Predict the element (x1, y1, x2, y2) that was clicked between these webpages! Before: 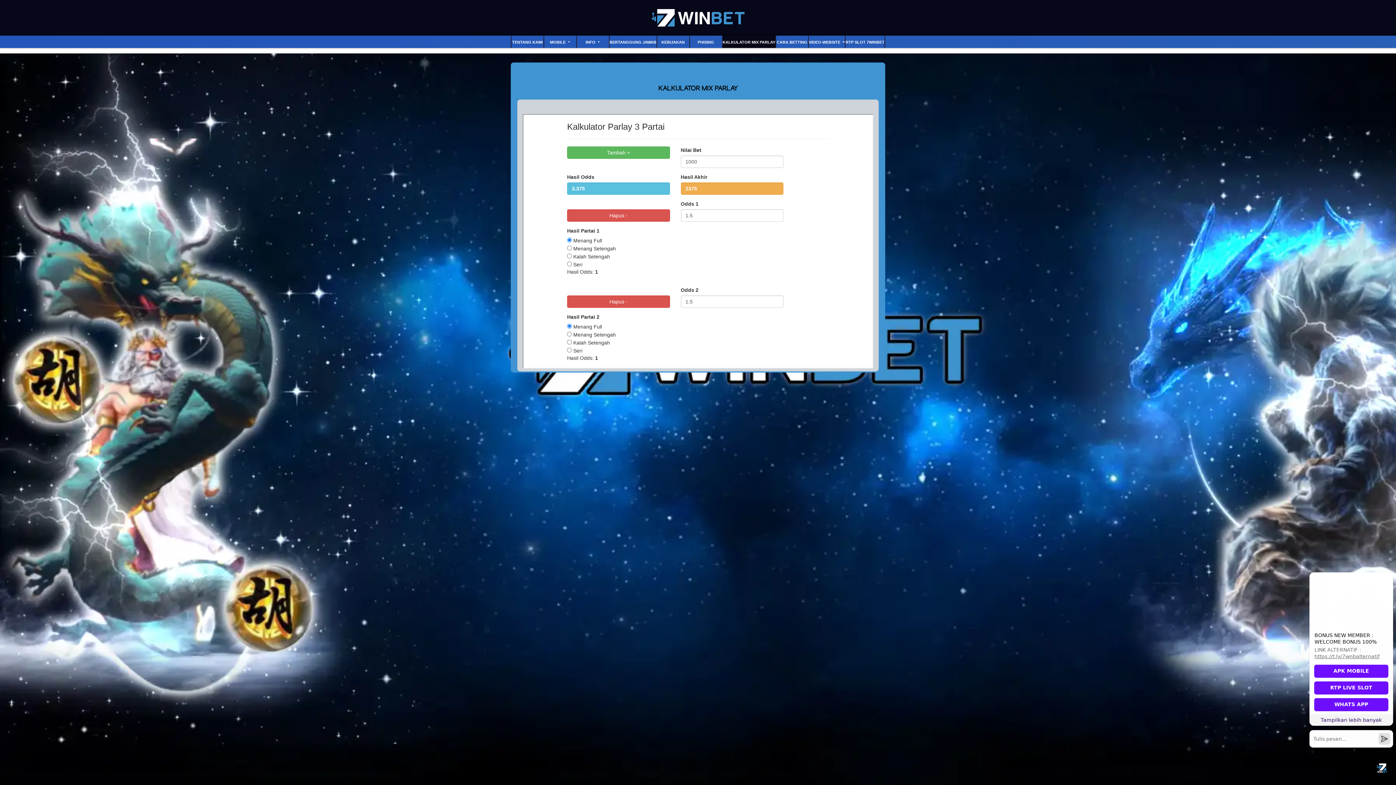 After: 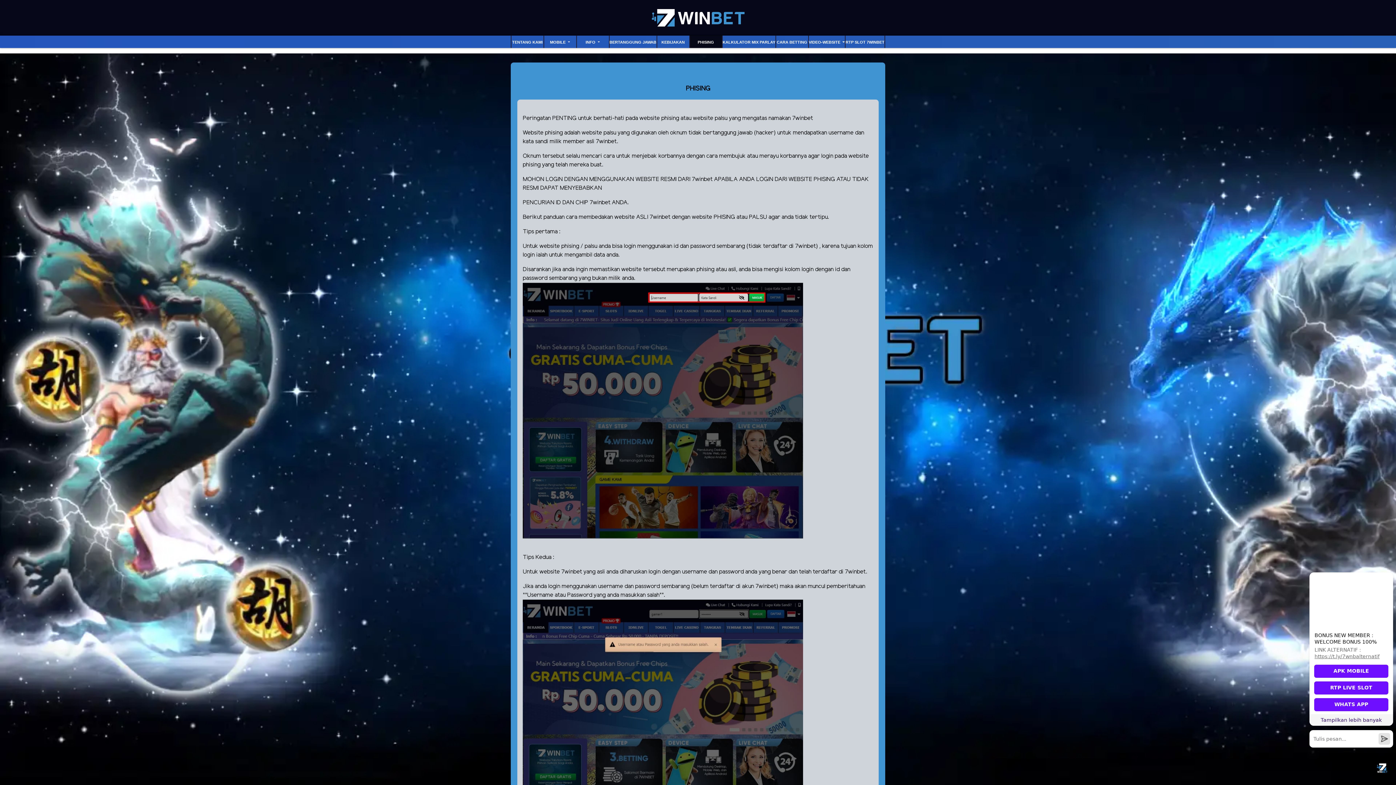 Action: label: PHISING bbox: (690, 39, 722, 47)